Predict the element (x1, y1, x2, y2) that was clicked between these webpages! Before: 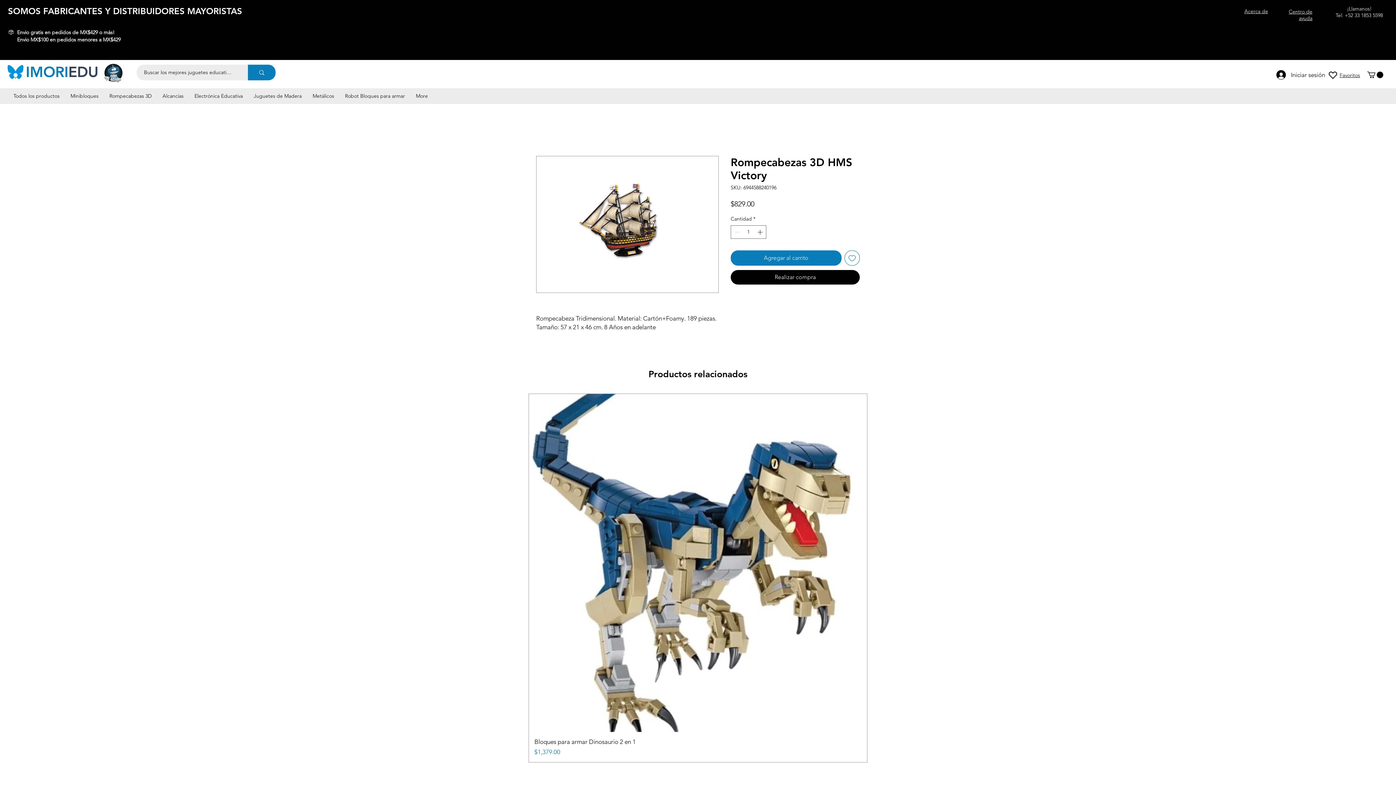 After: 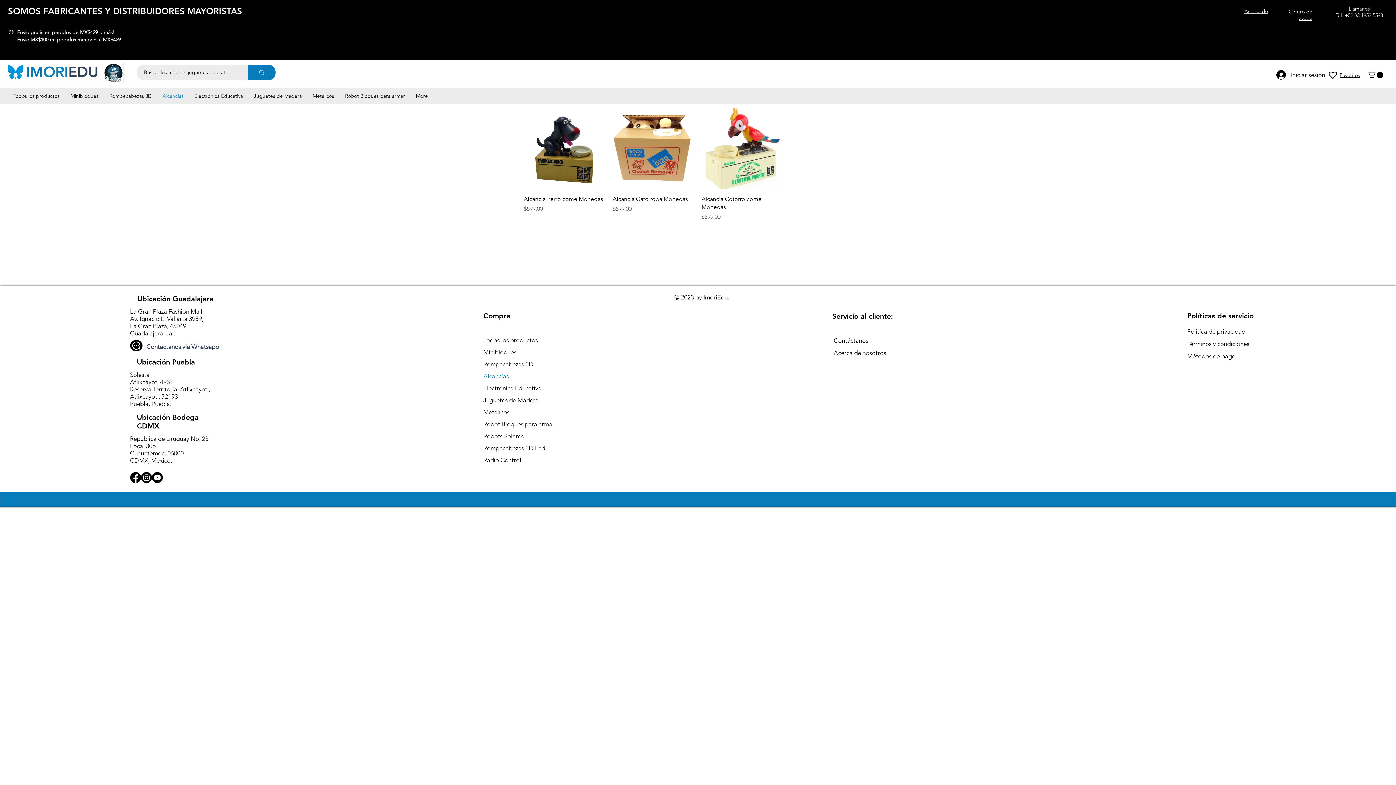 Action: bbox: (157, 88, 189, 103) label: Alcancías